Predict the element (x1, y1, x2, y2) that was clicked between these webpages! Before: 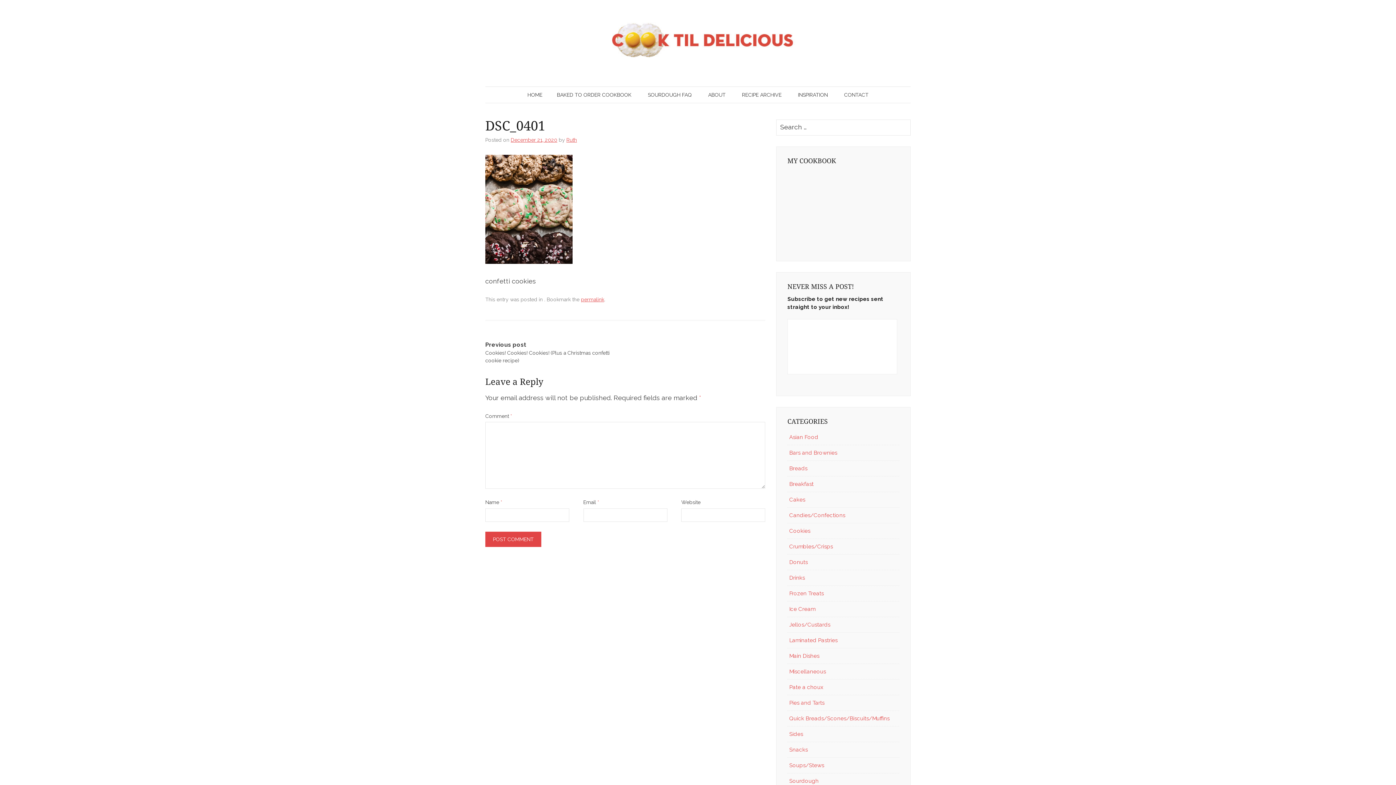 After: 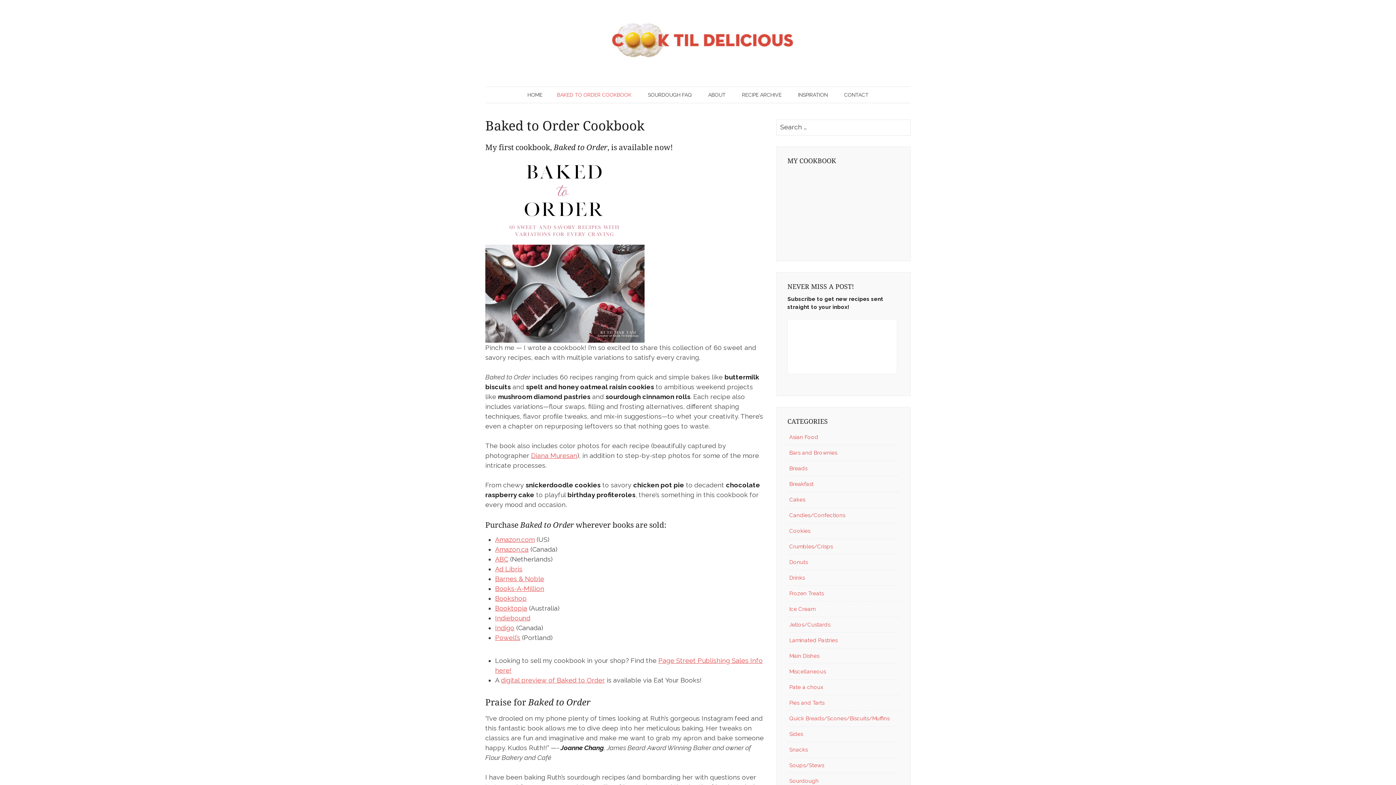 Action: label: BAKED TO ORDER COOKBOOK bbox: (549, 86, 638, 102)